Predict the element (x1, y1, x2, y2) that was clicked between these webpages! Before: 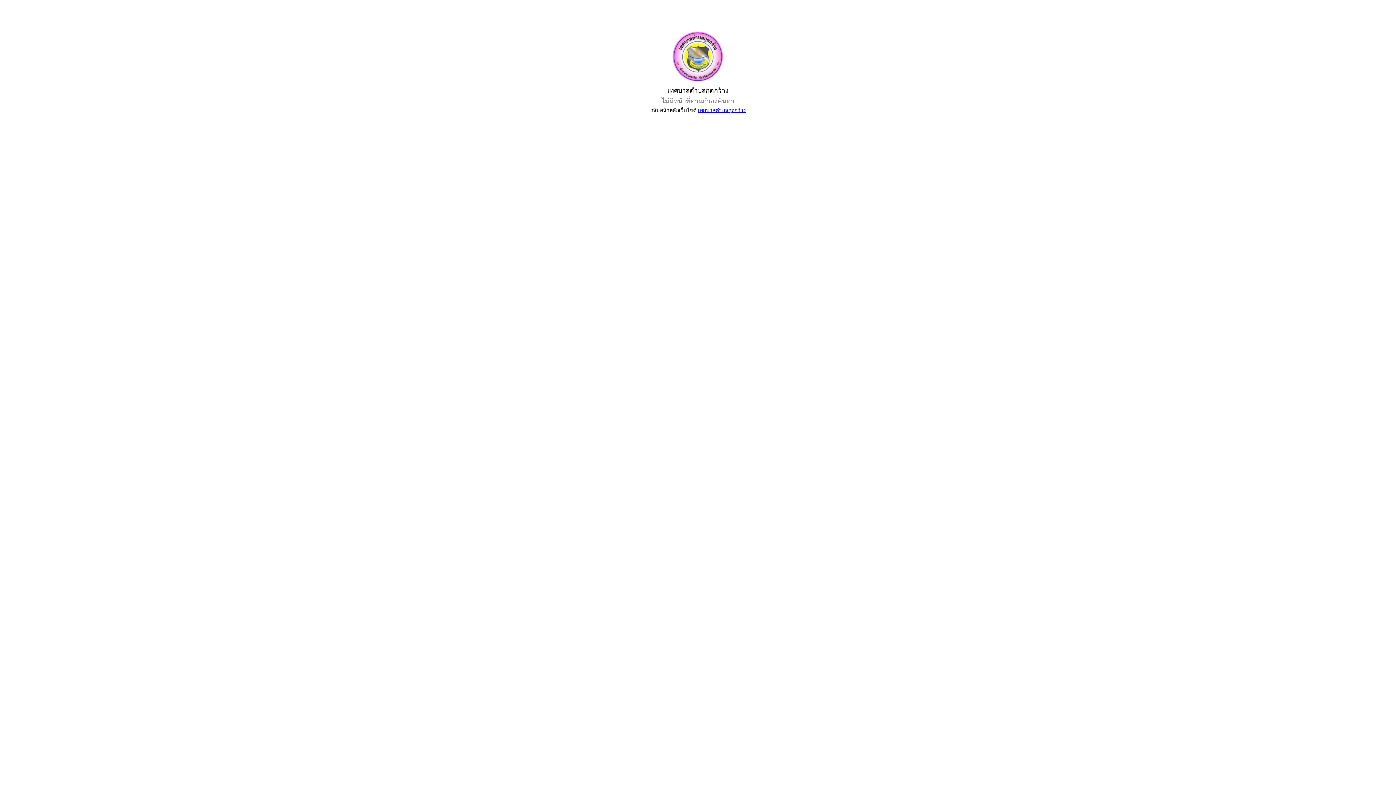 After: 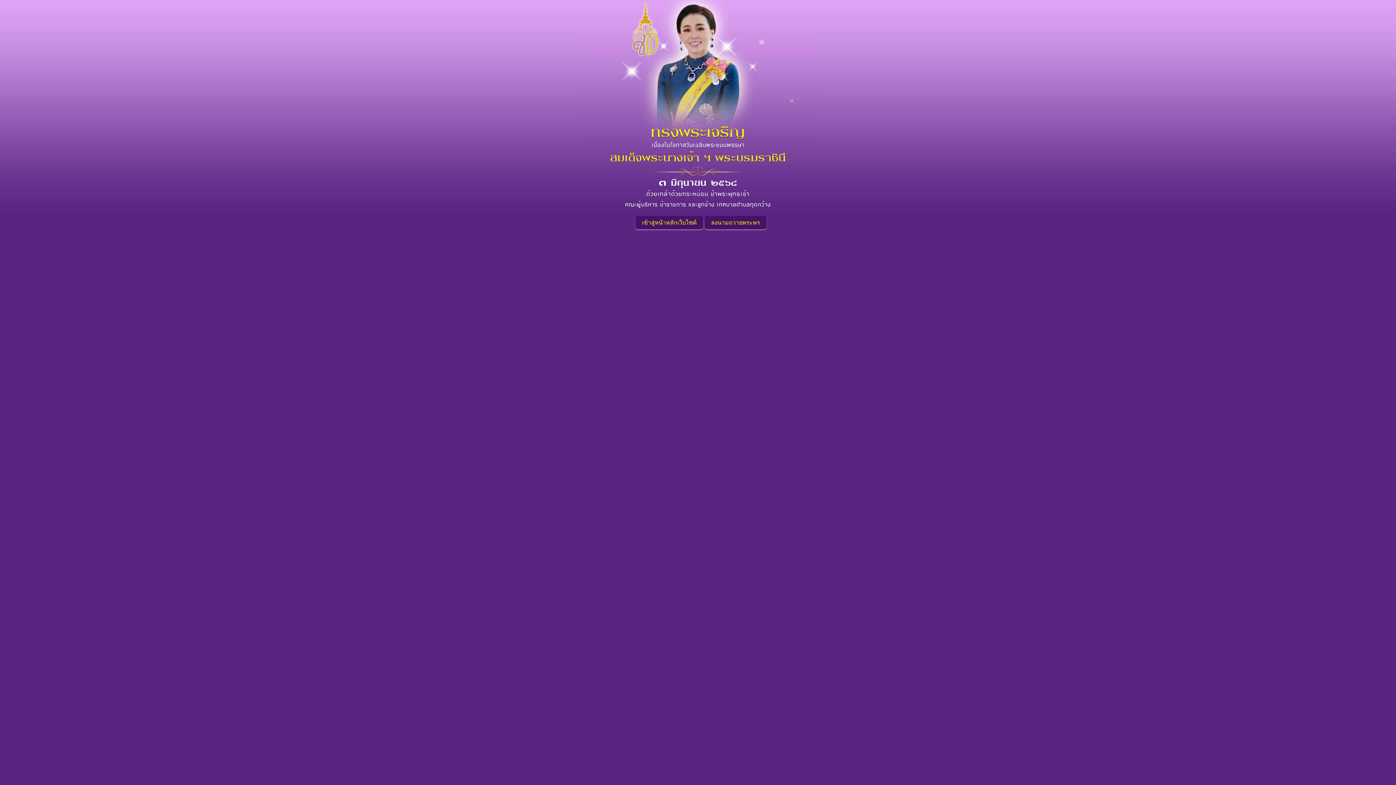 Action: label: เทศบาลตำบลกุดกว้าง bbox: (698, 107, 746, 113)